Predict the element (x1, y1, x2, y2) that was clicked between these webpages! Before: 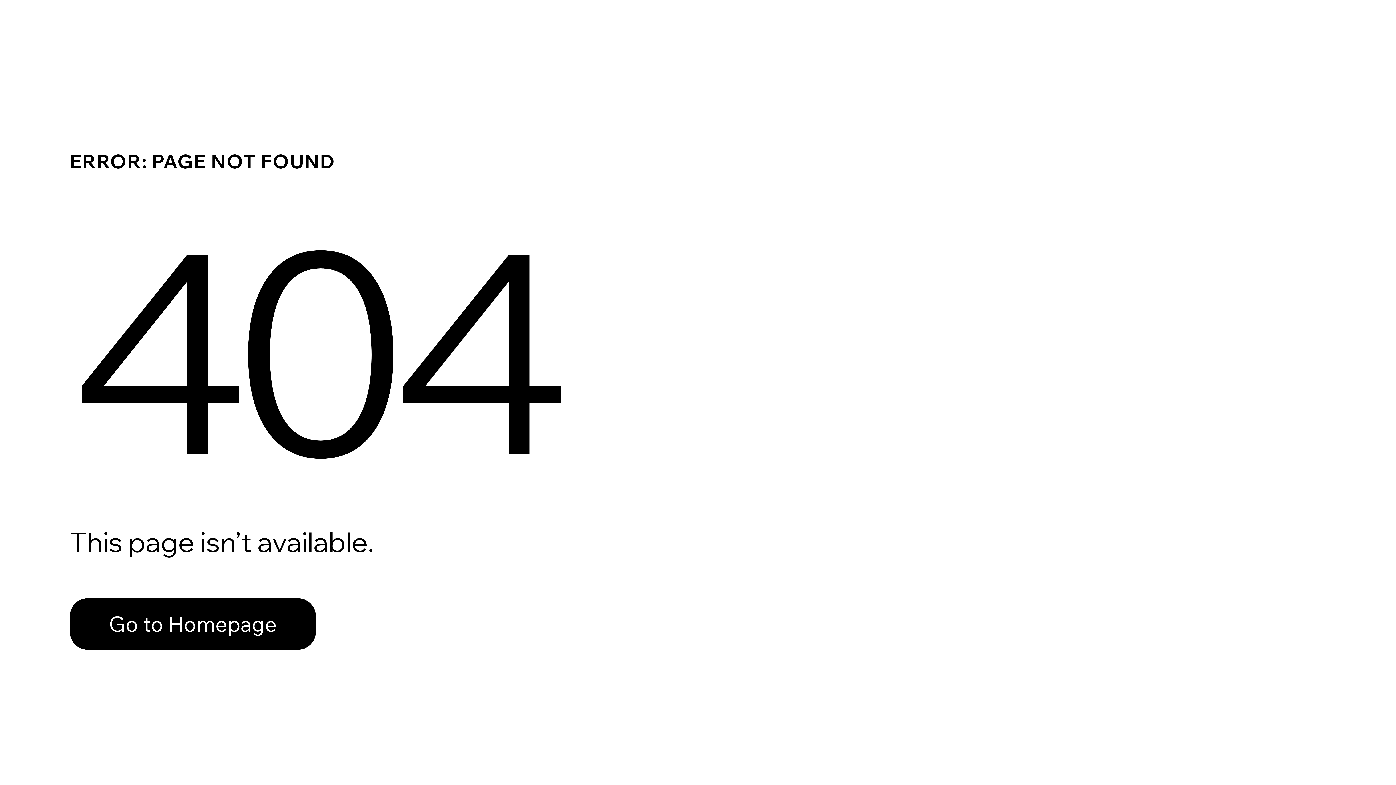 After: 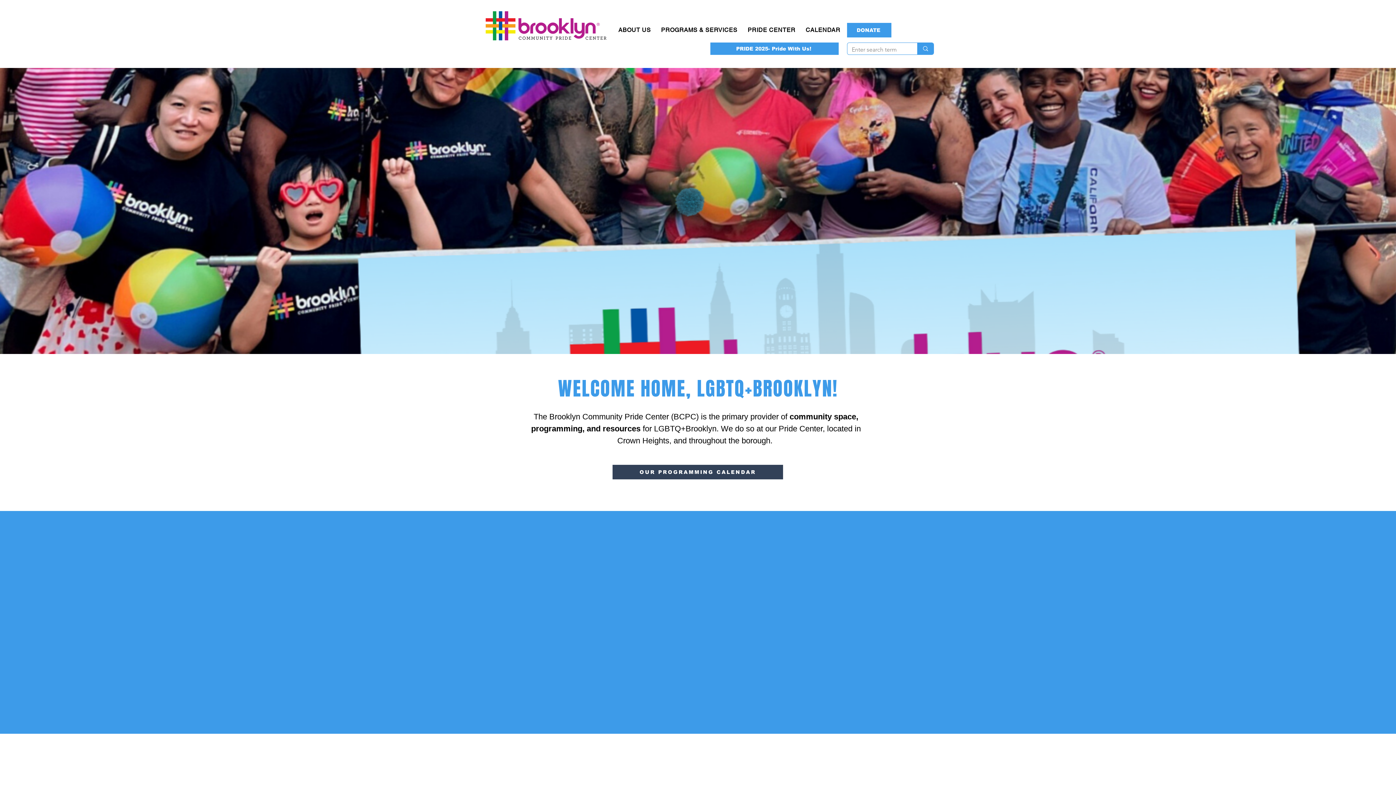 Action: label: Go to Homepage bbox: (69, 582, 768, 659)